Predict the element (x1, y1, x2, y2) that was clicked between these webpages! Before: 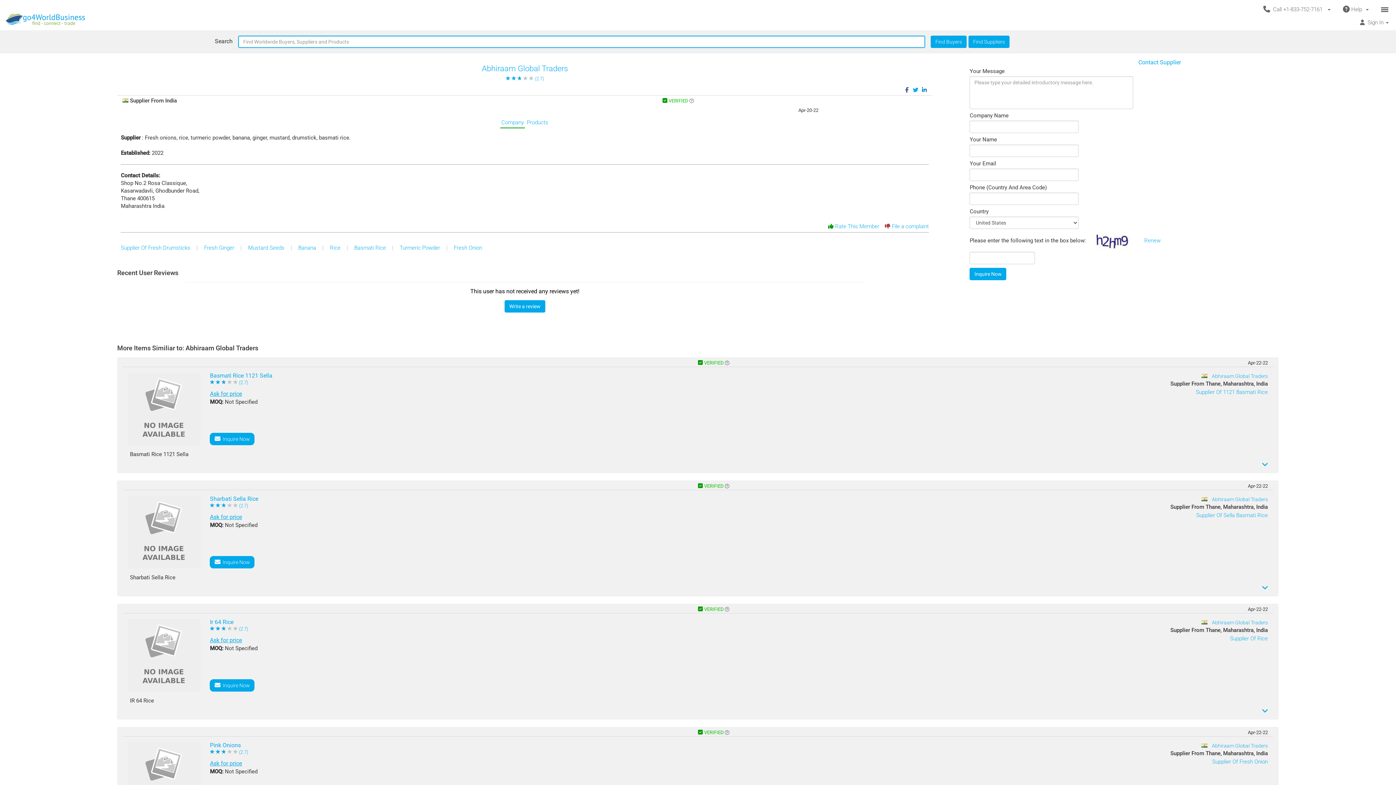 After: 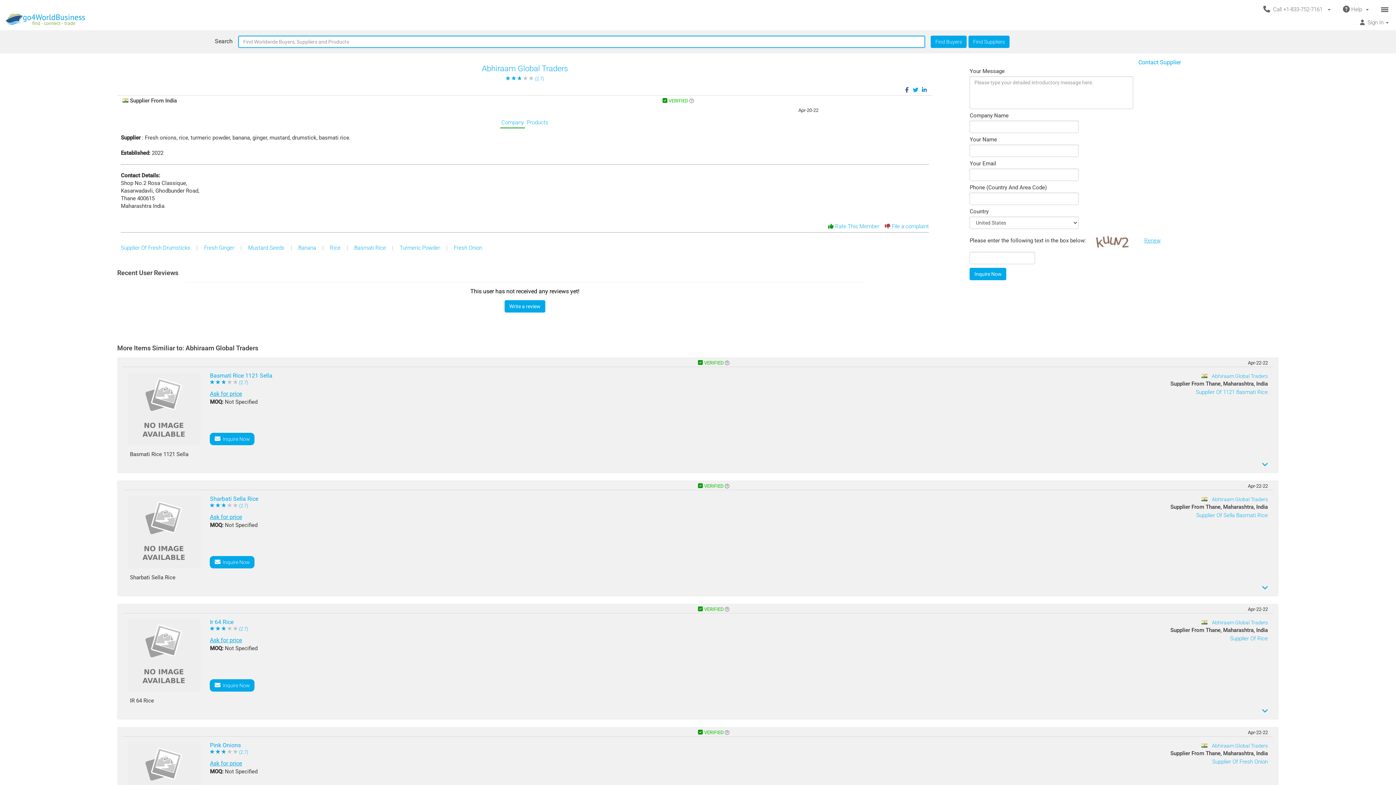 Action: bbox: (1144, 237, 1160, 243) label: Renew